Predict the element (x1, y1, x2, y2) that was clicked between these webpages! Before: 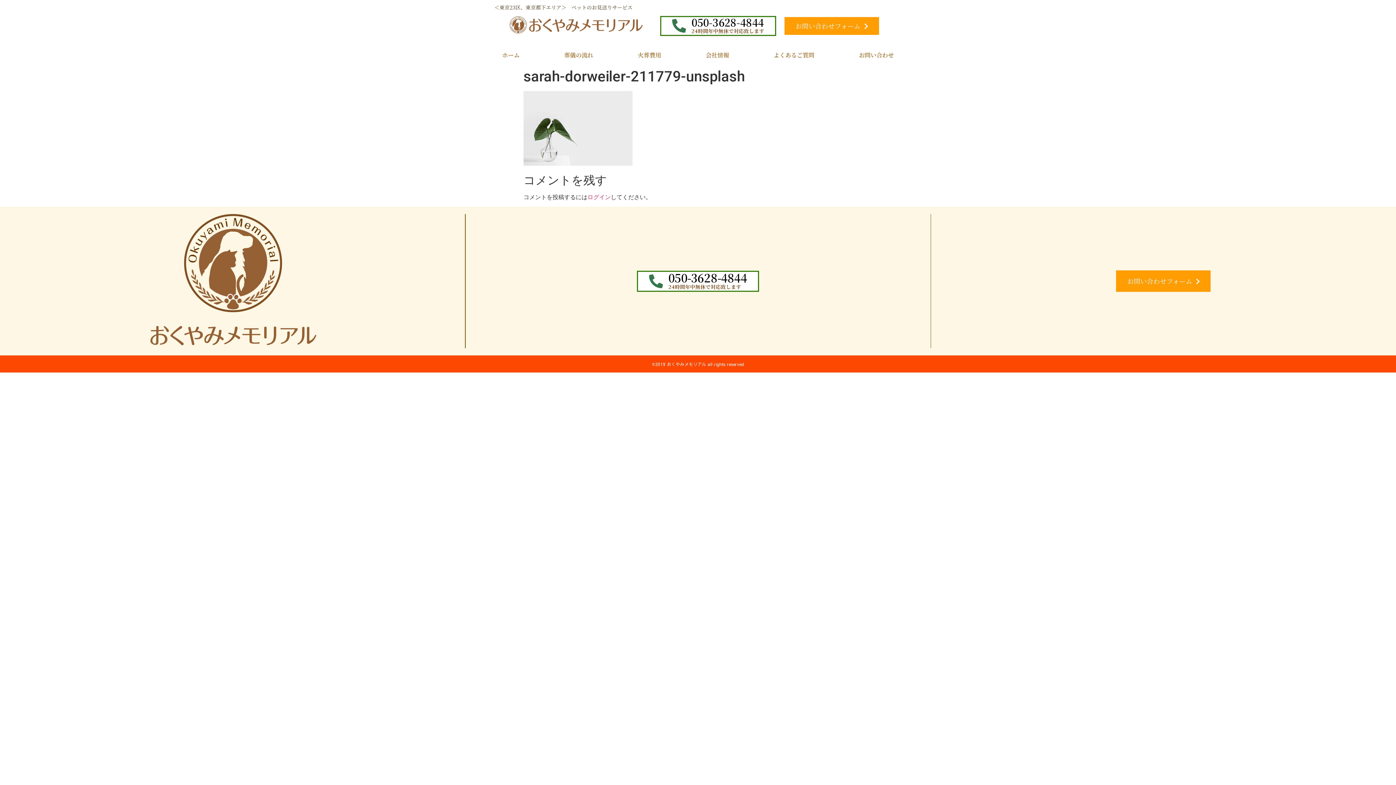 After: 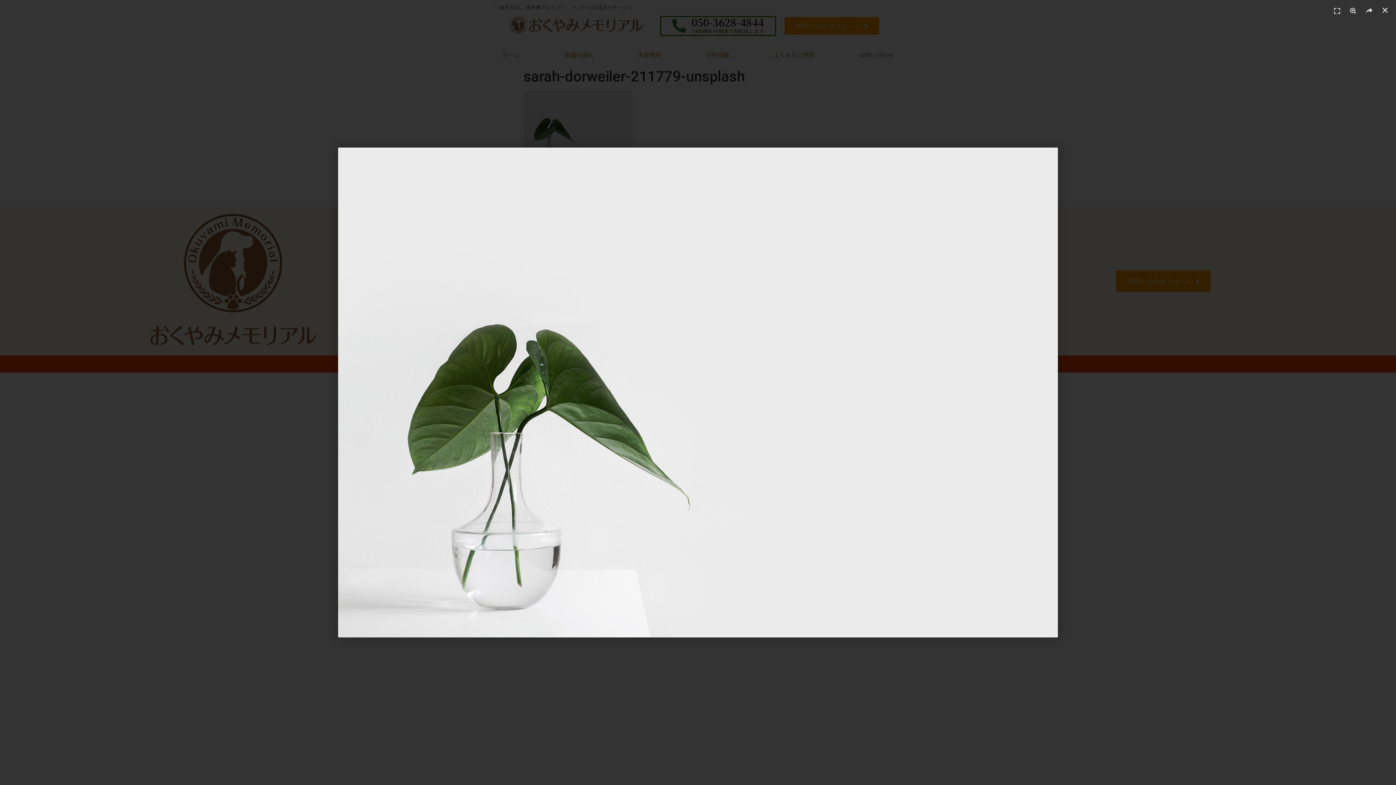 Action: bbox: (523, 160, 632, 167)